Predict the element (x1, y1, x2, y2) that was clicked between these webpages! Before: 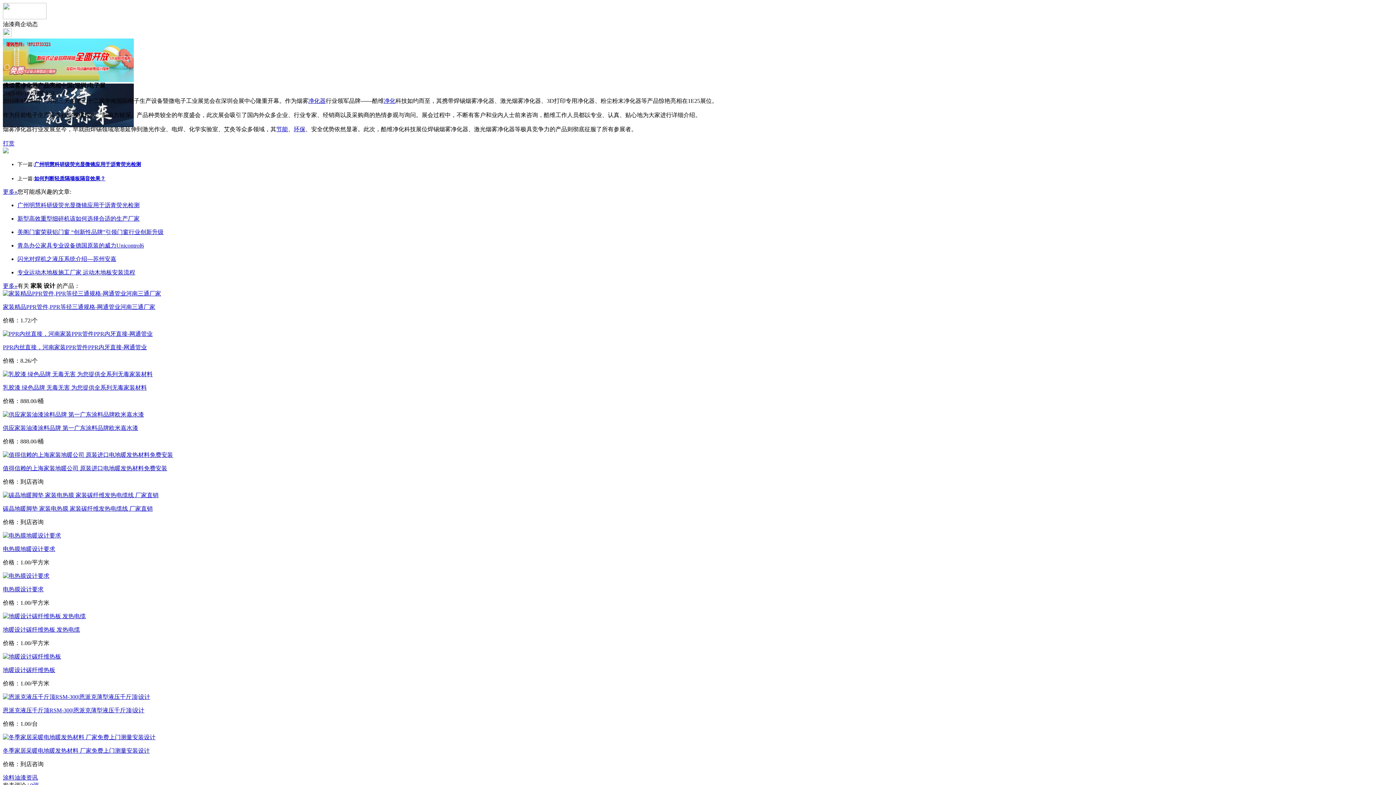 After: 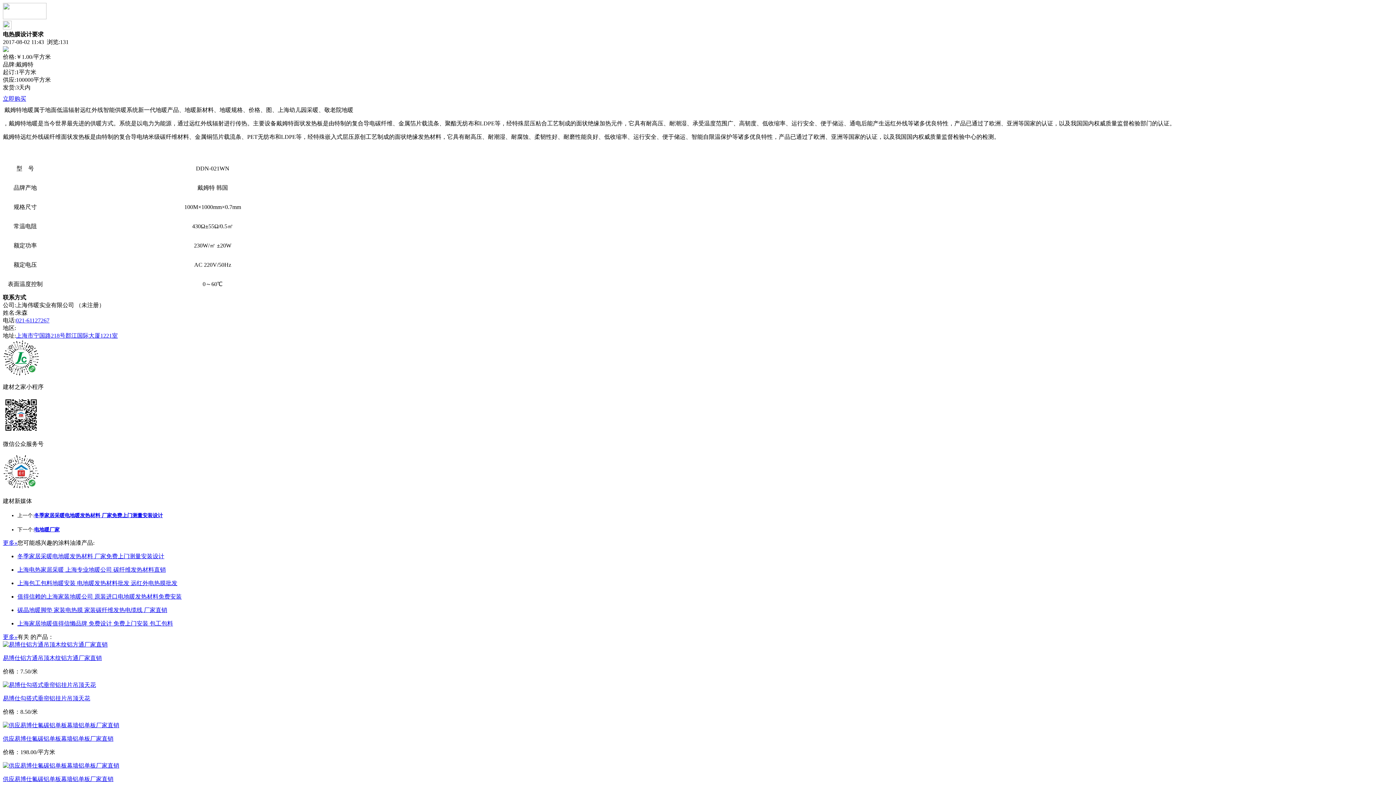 Action: bbox: (2, 573, 49, 579)